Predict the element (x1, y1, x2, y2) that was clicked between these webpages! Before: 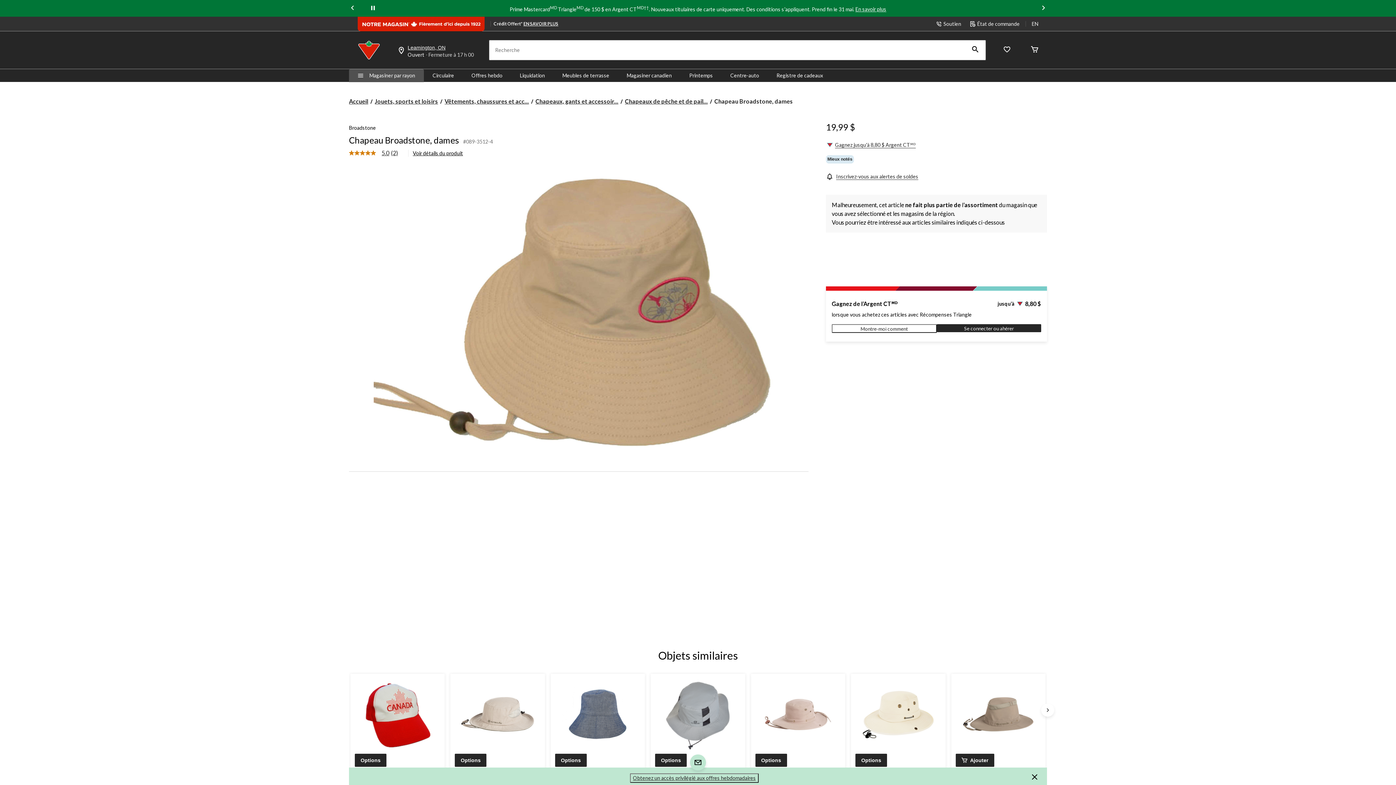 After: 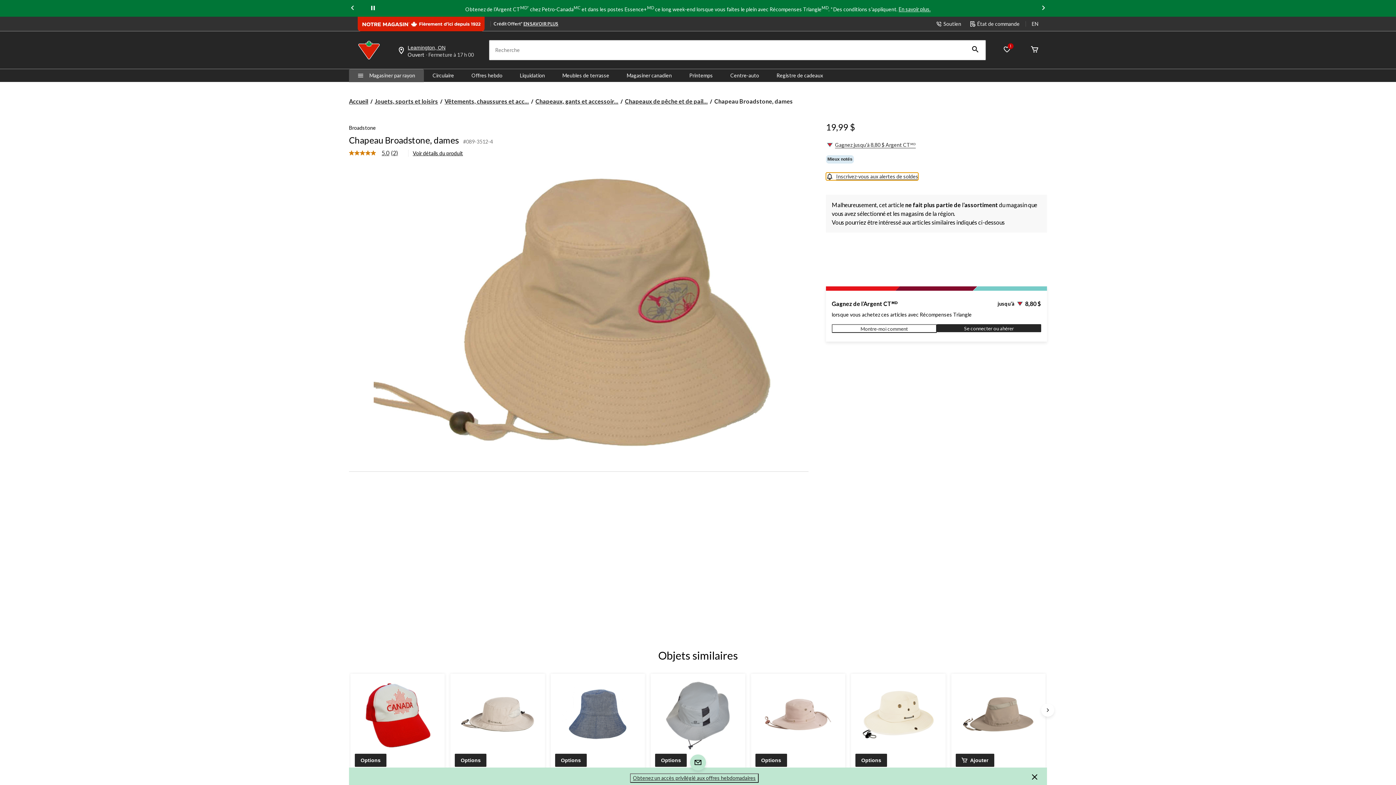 Action: bbox: (826, 157, 918, 165) label: Inscrivez-vous aux alertes de soldes